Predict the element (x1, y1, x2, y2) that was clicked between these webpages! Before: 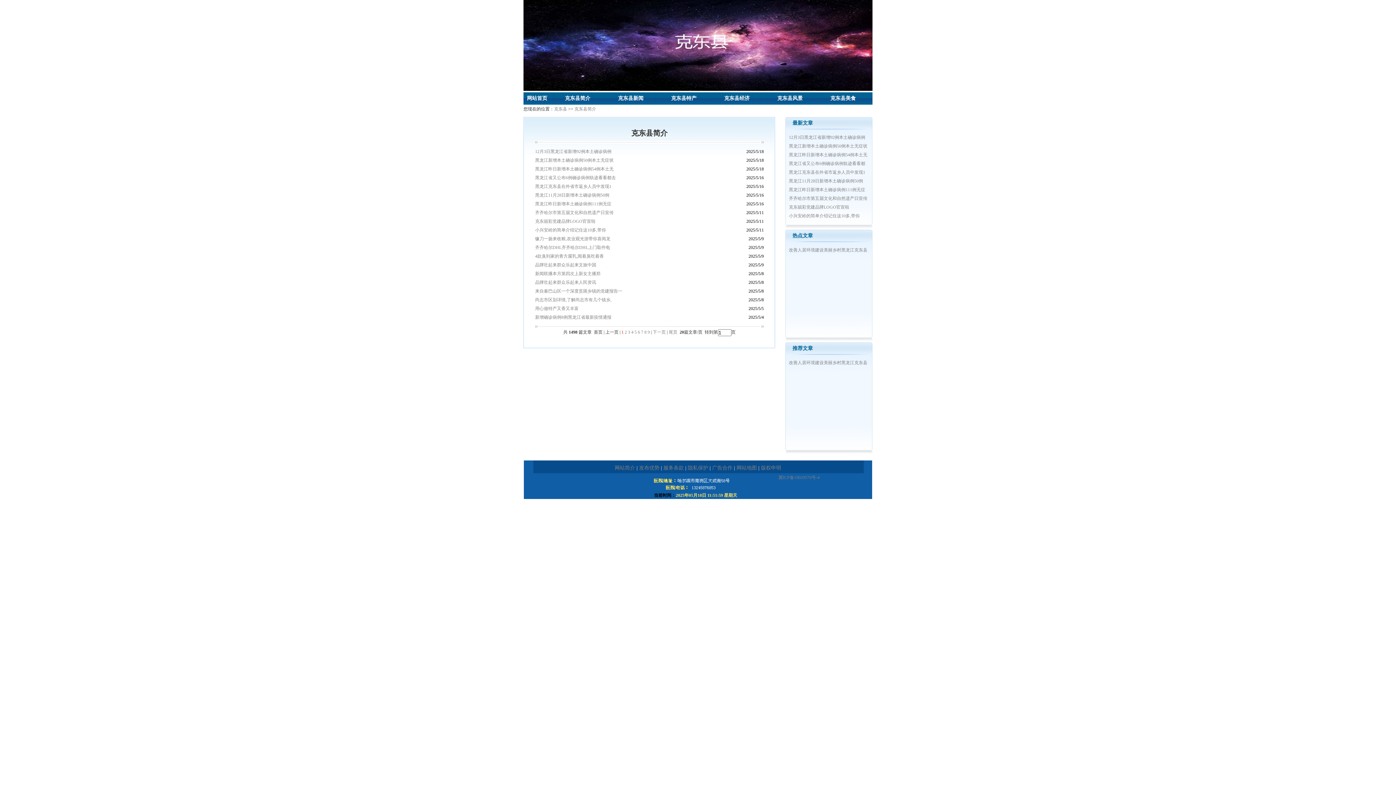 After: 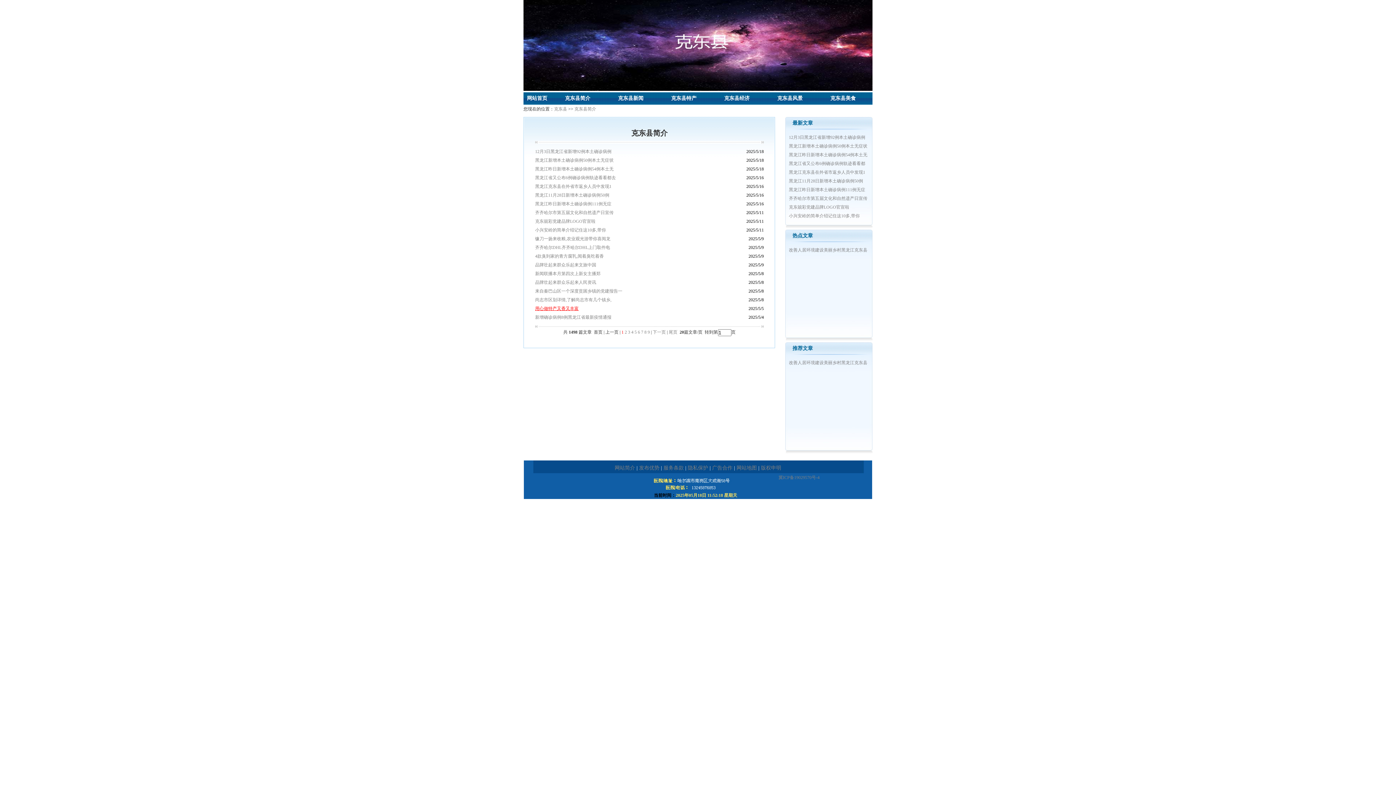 Action: bbox: (535, 306, 578, 311) label: 用心做特产又香又丰富